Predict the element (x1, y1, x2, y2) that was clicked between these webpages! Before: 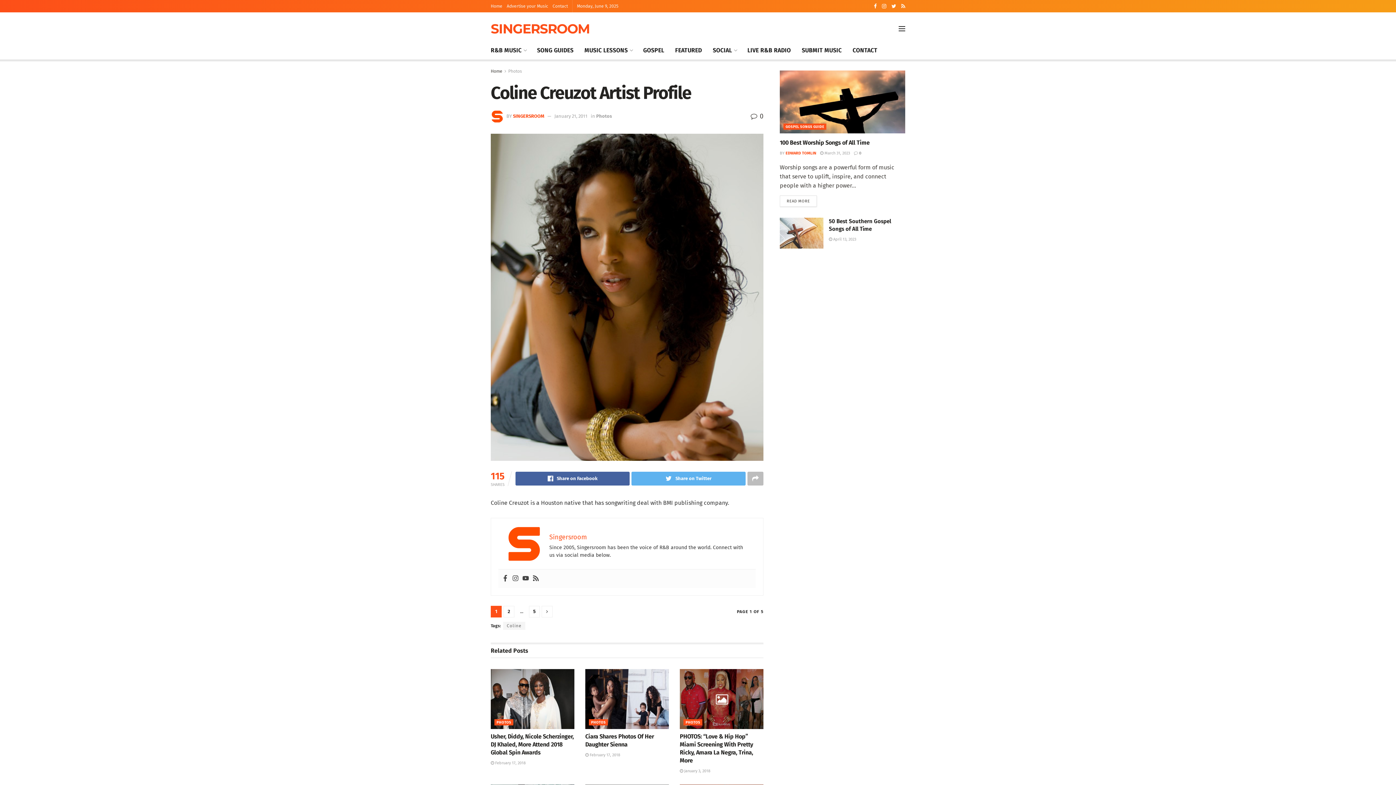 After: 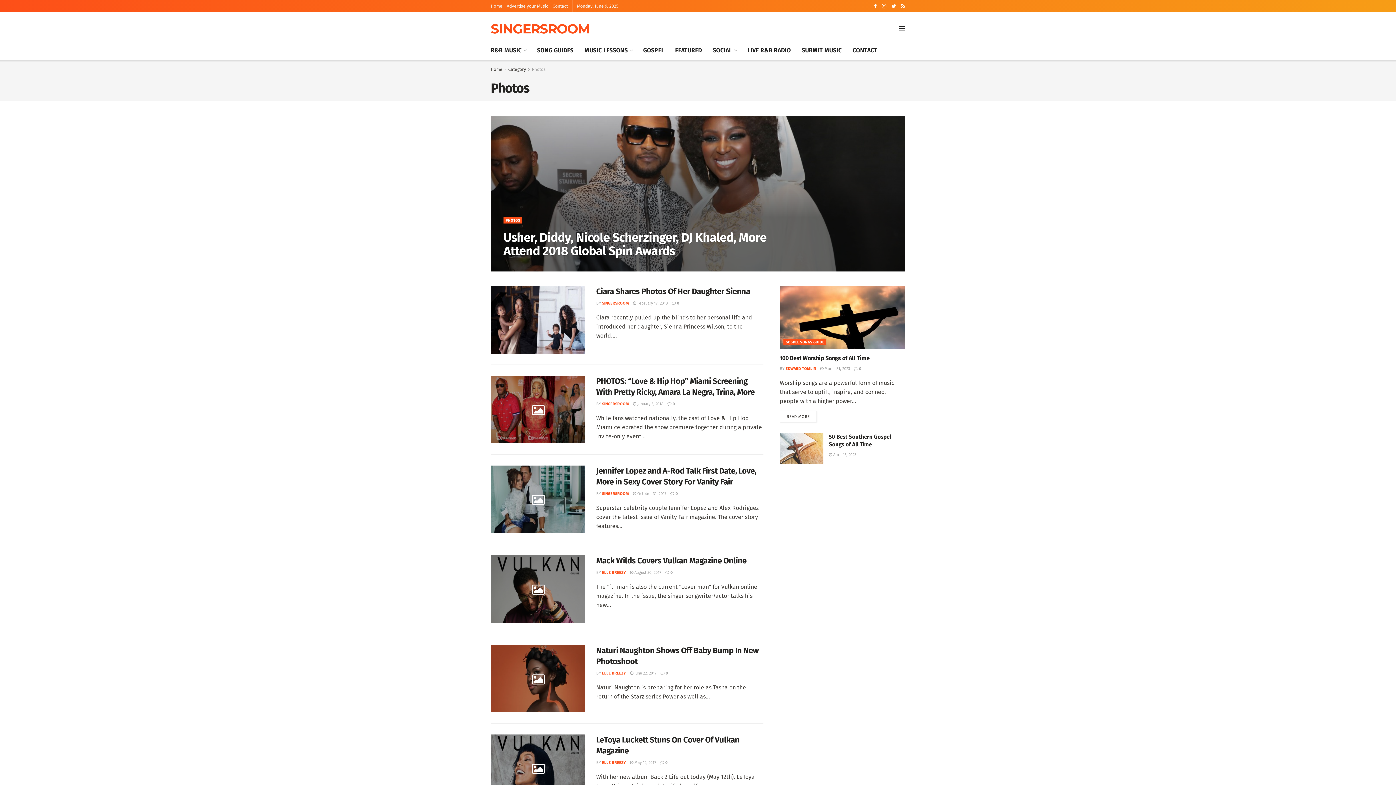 Action: label: PHOTOS bbox: (589, 719, 608, 725)